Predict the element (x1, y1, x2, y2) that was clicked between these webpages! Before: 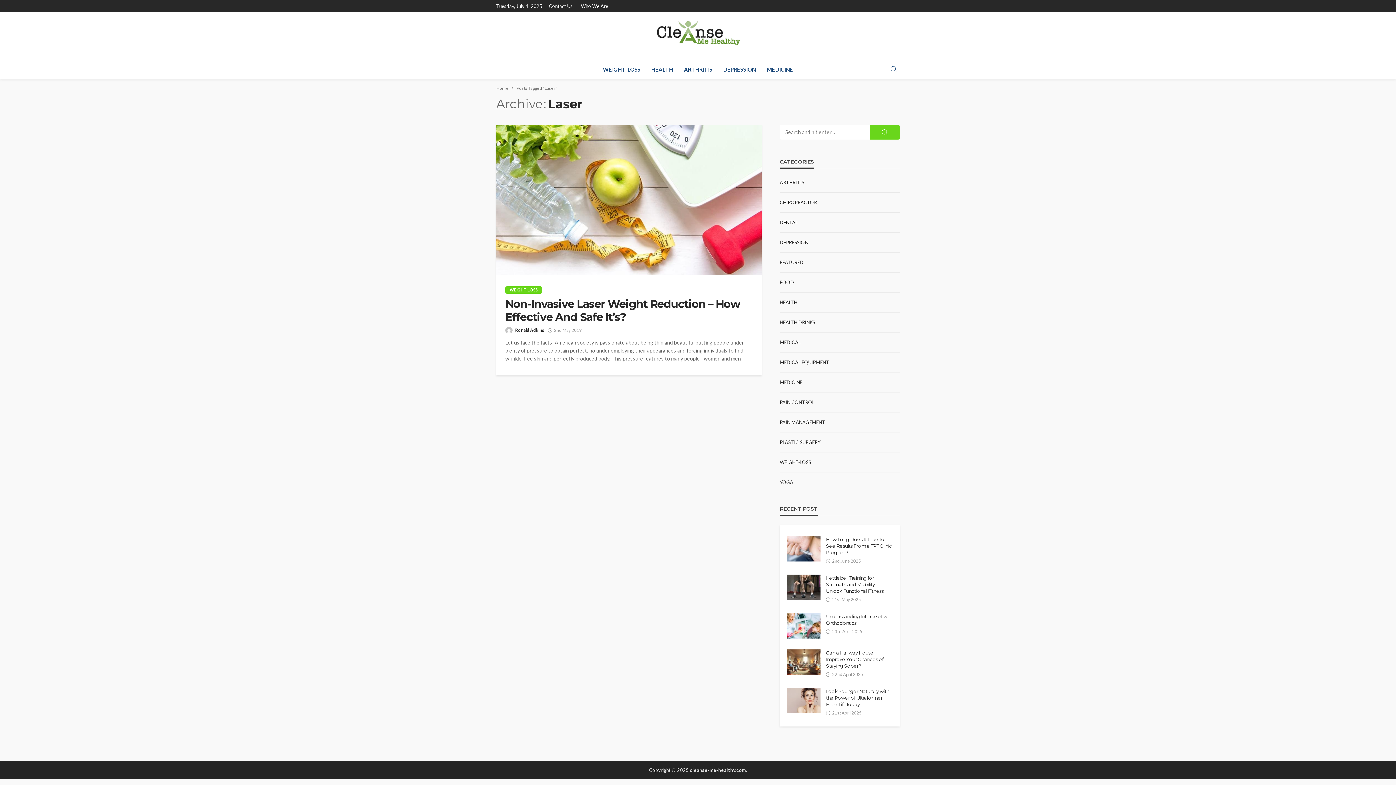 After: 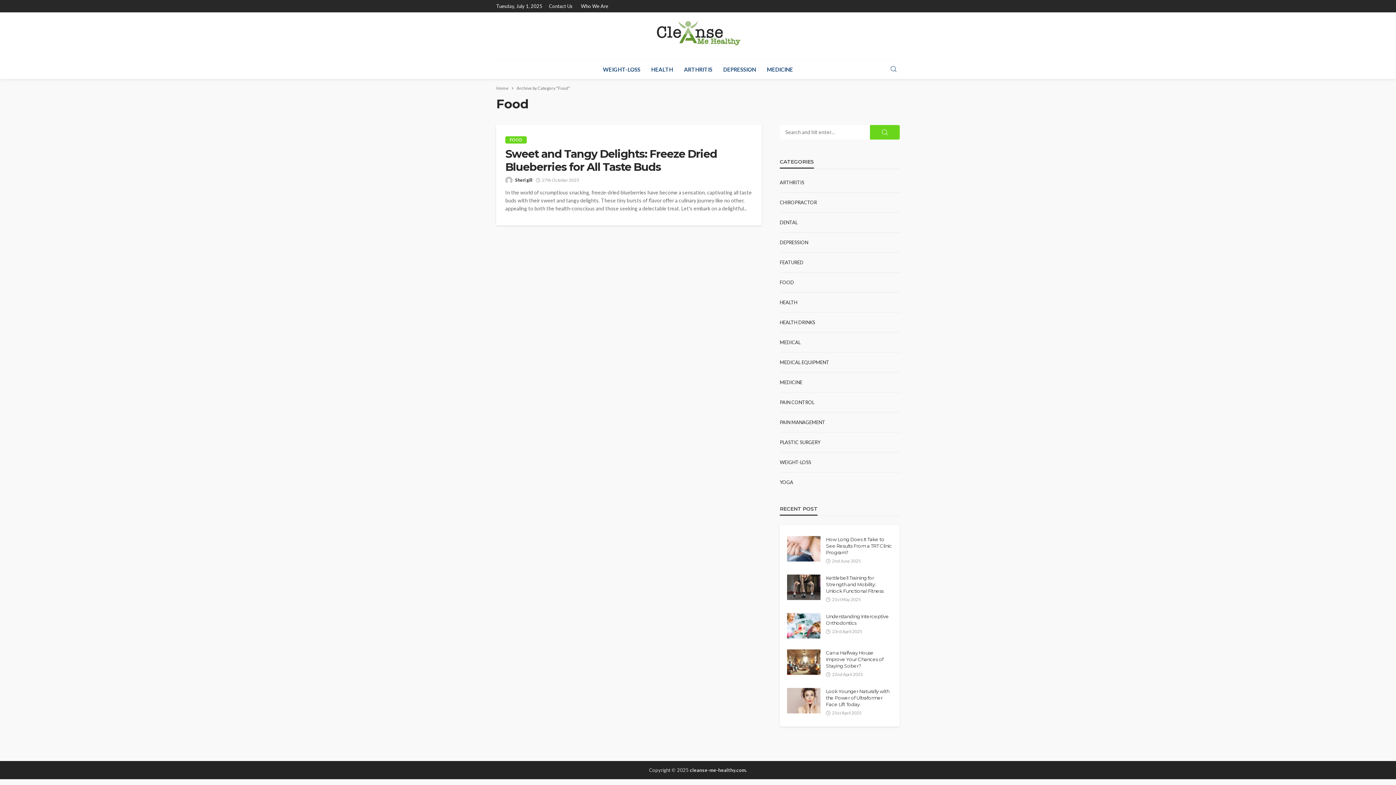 Action: label: FOOD bbox: (780, 279, 794, 285)